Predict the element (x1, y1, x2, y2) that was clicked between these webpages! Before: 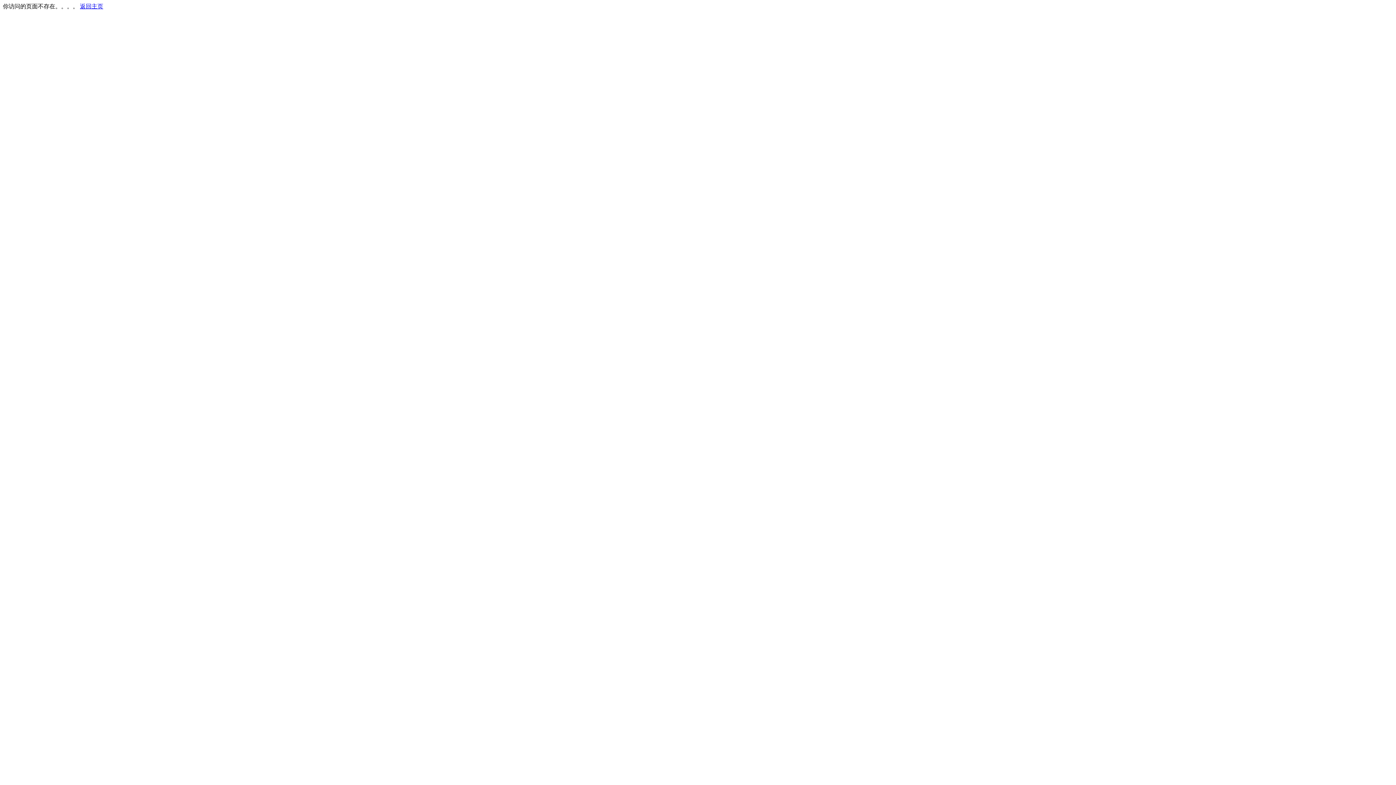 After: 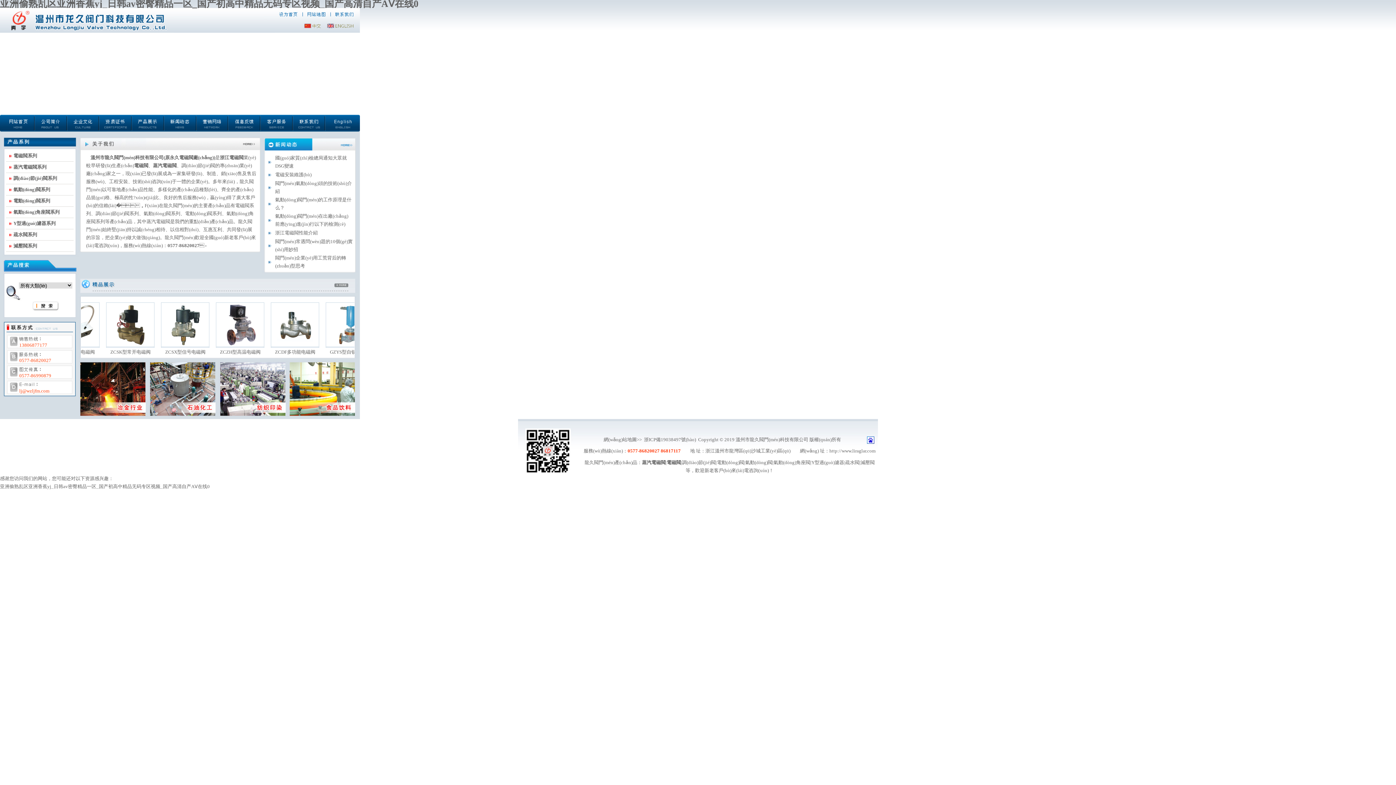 Action: bbox: (80, 3, 103, 9) label: 返回主页